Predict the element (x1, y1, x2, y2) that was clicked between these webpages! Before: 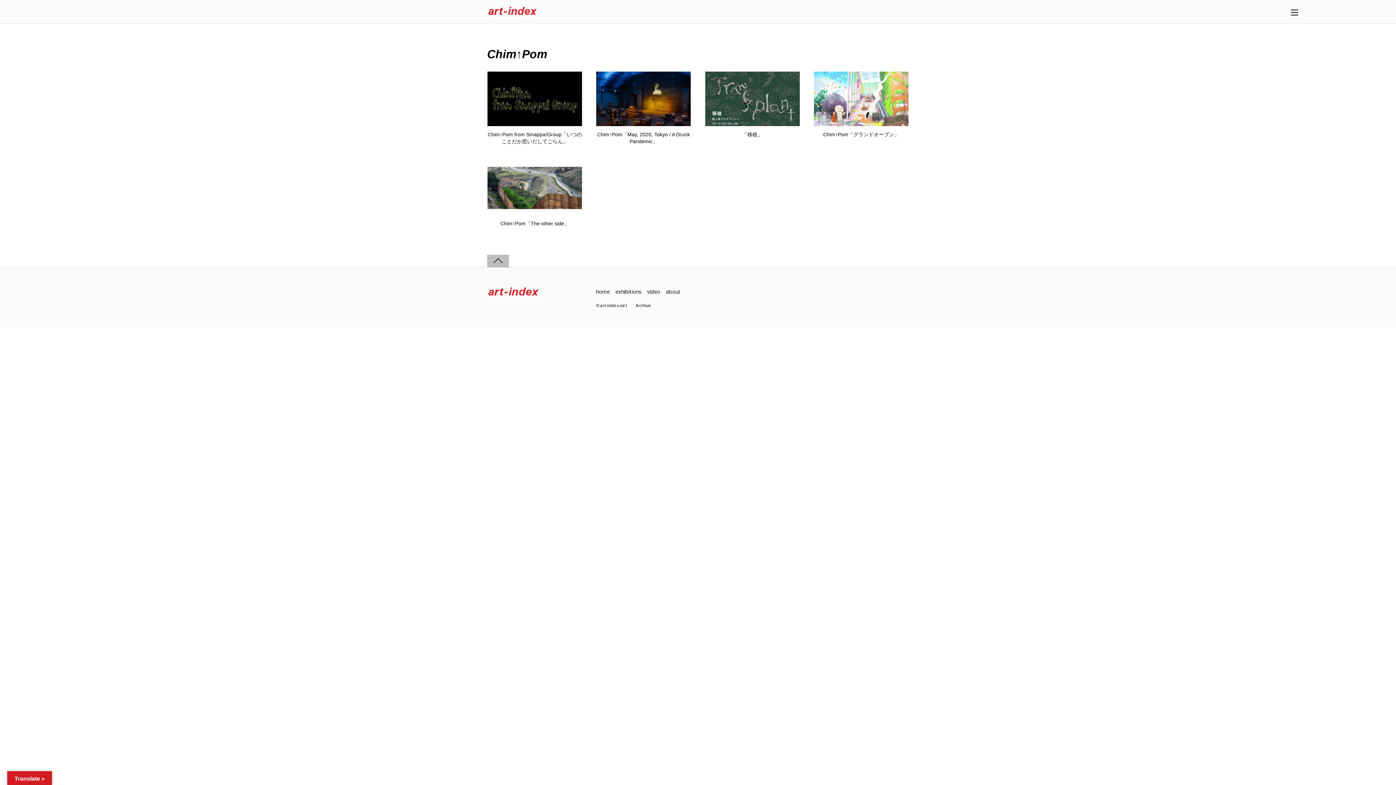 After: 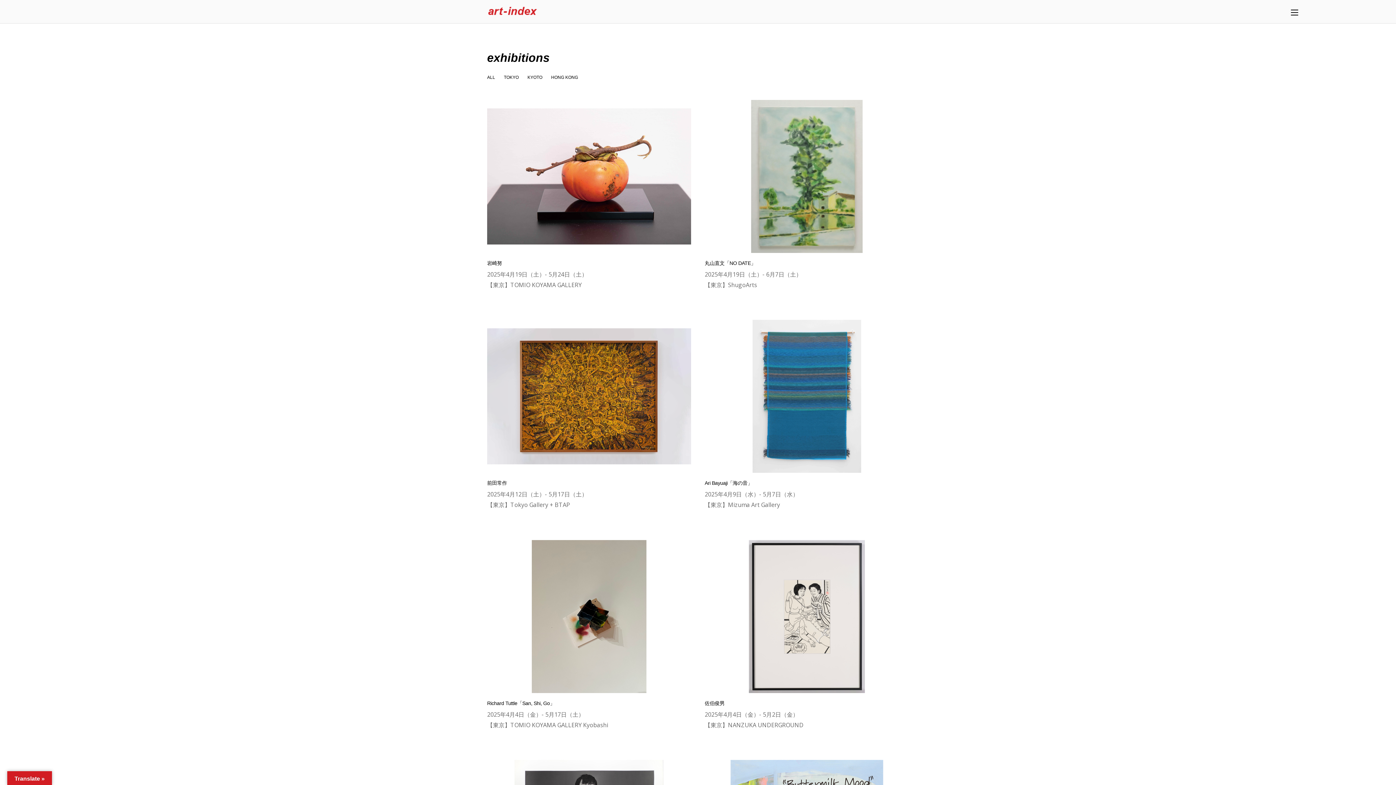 Action: bbox: (615, 288, 641, 295) label: exhibitions